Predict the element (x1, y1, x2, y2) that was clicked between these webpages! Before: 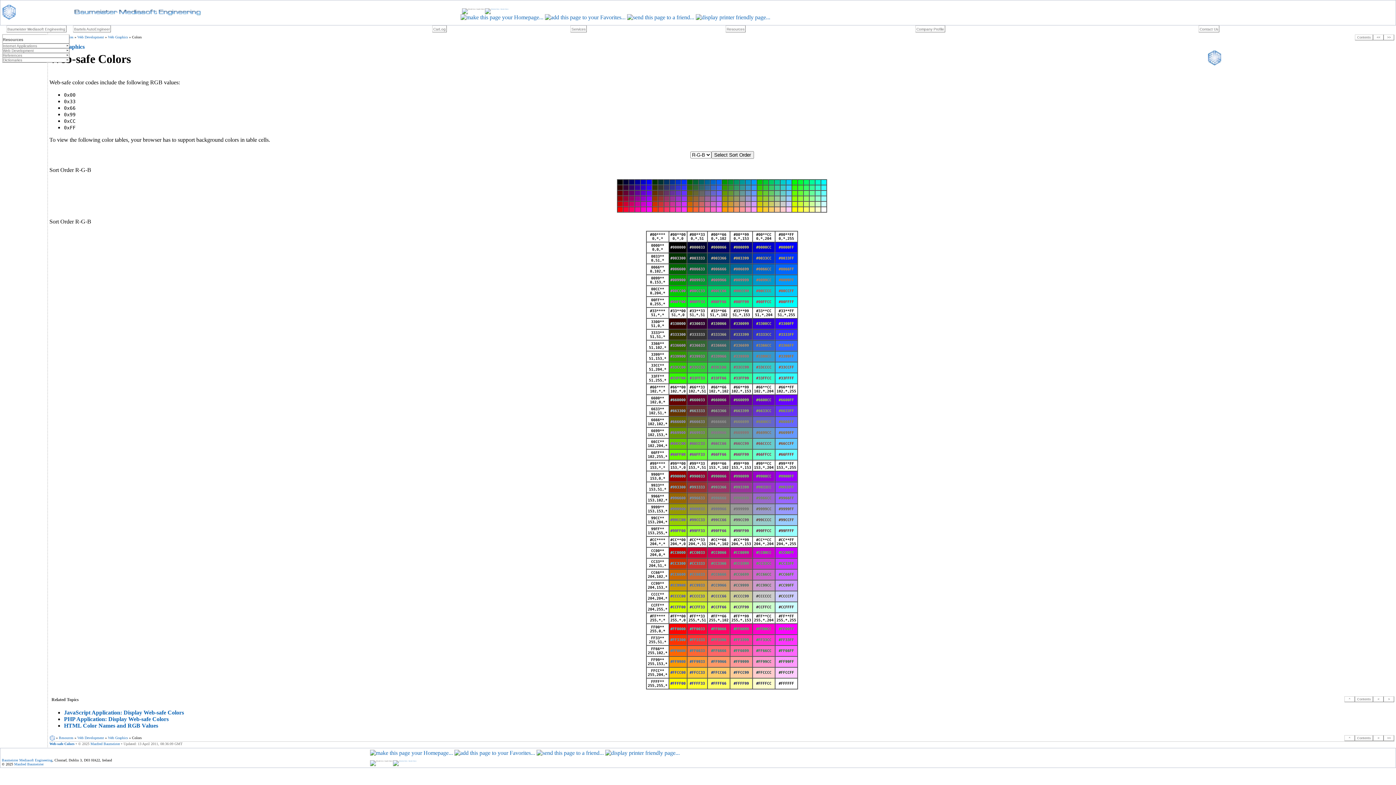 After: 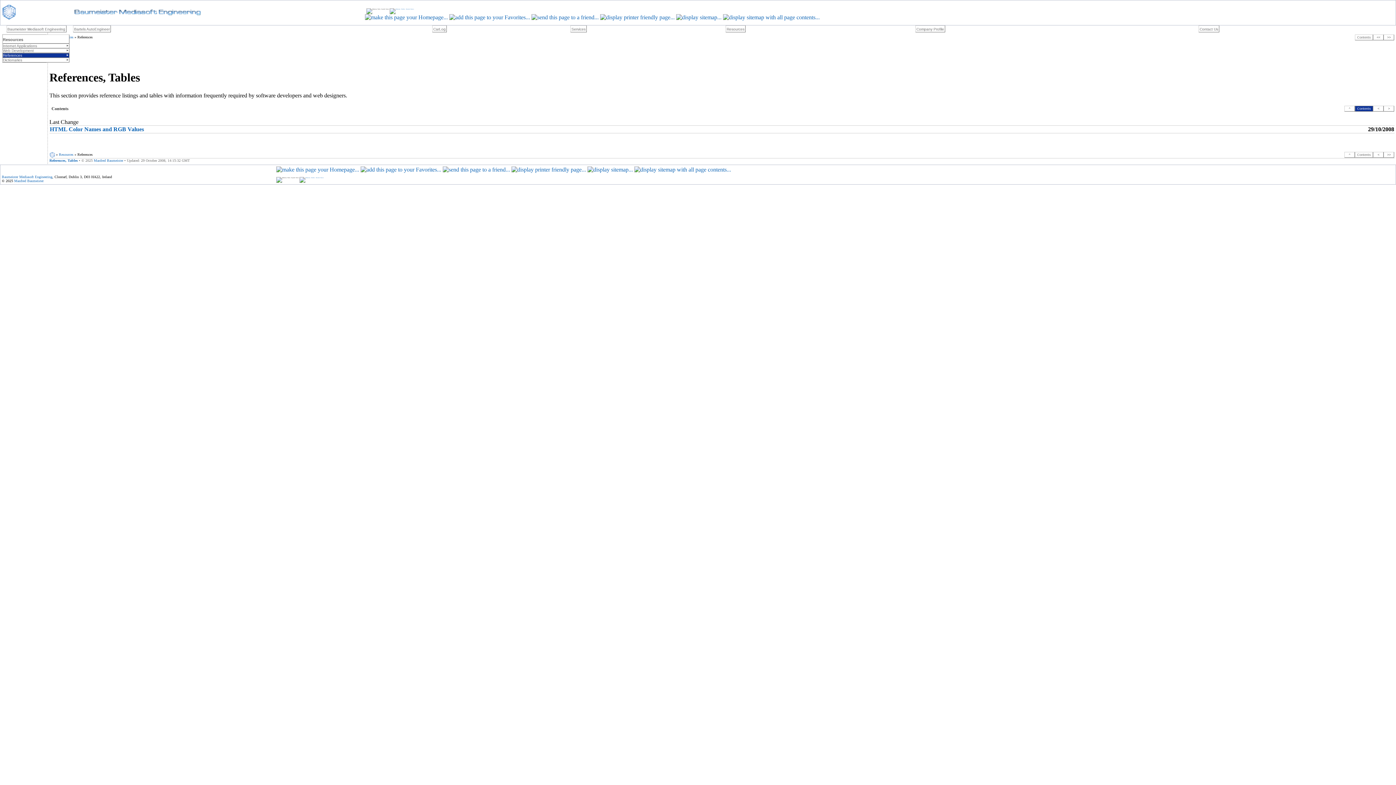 Action: label: ►
References bbox: (2, 53, 69, 57)